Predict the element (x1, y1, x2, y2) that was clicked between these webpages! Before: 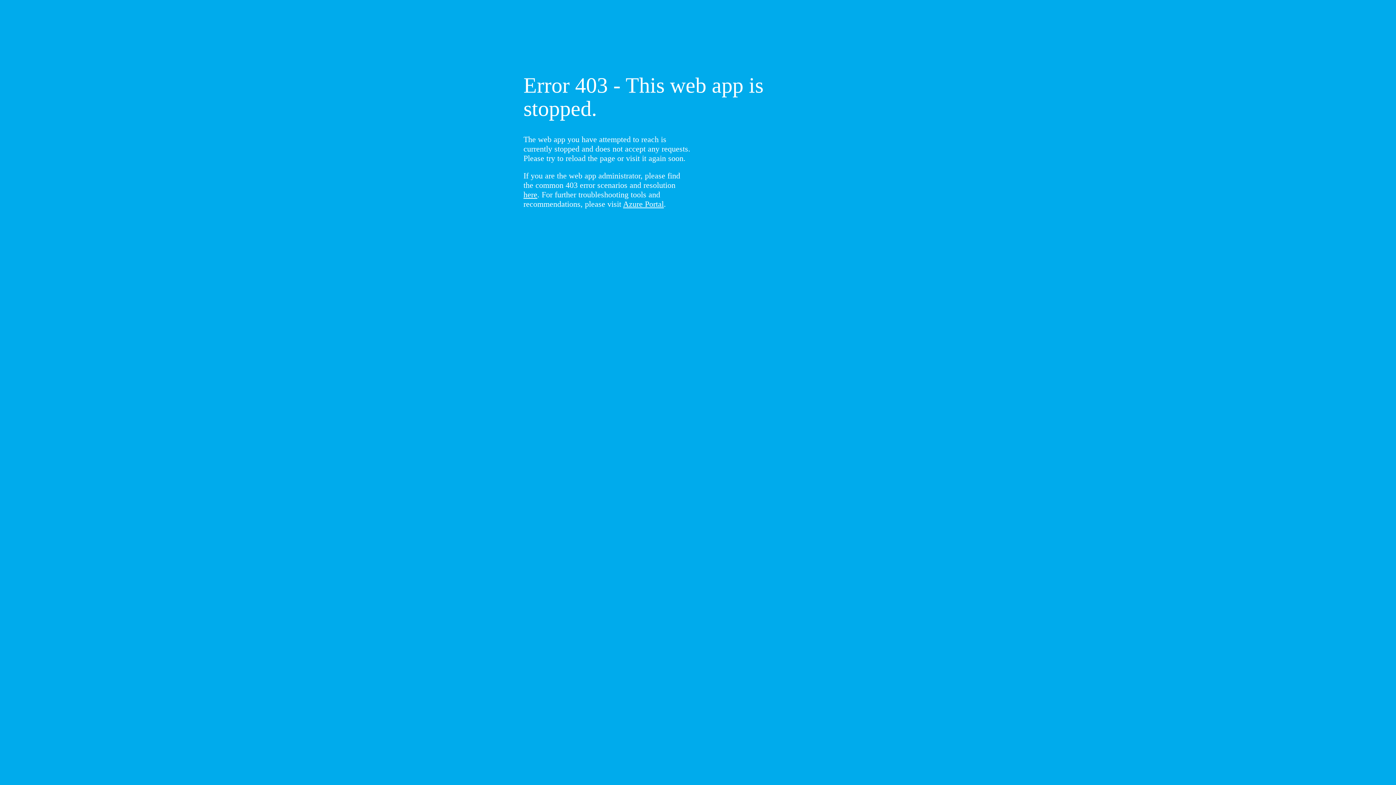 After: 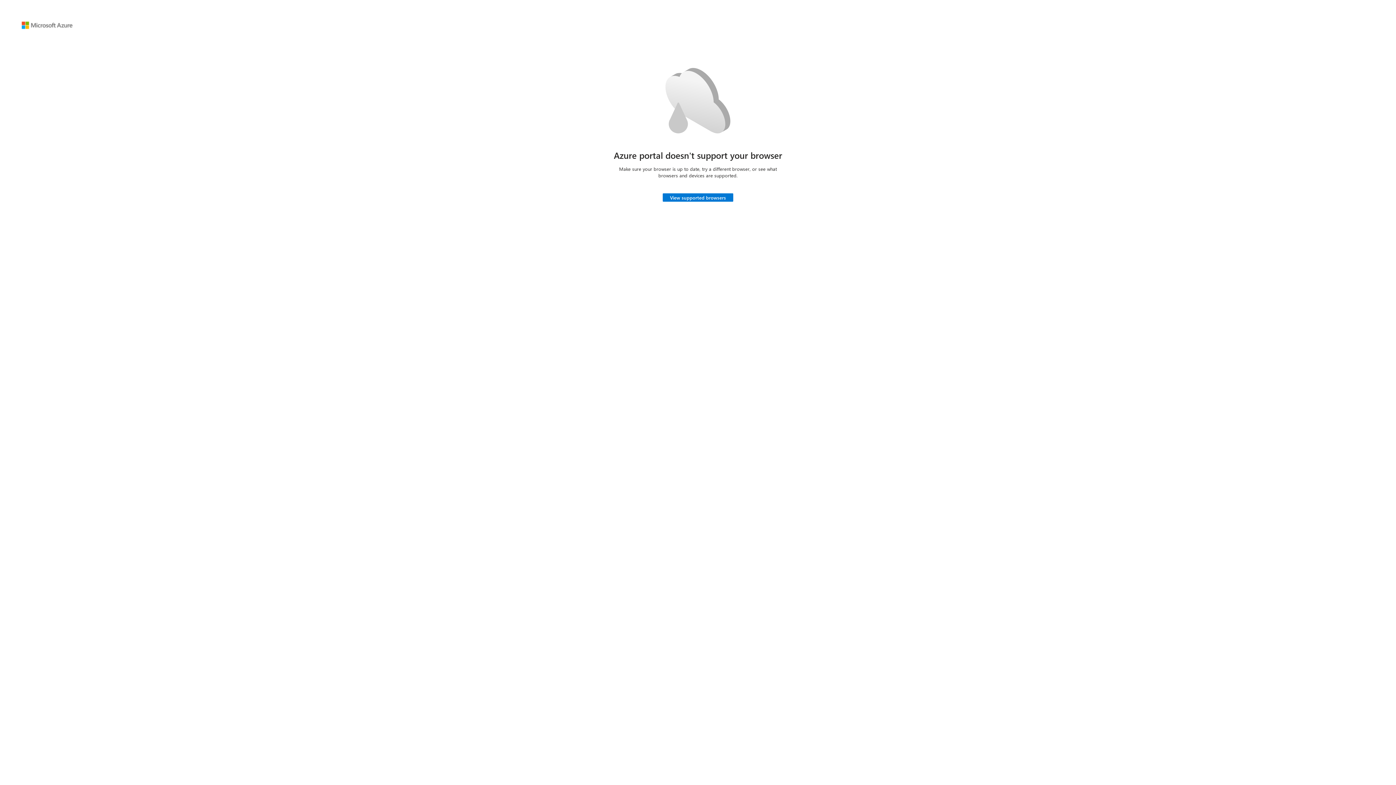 Action: label: Azure Portal bbox: (623, 199, 664, 208)